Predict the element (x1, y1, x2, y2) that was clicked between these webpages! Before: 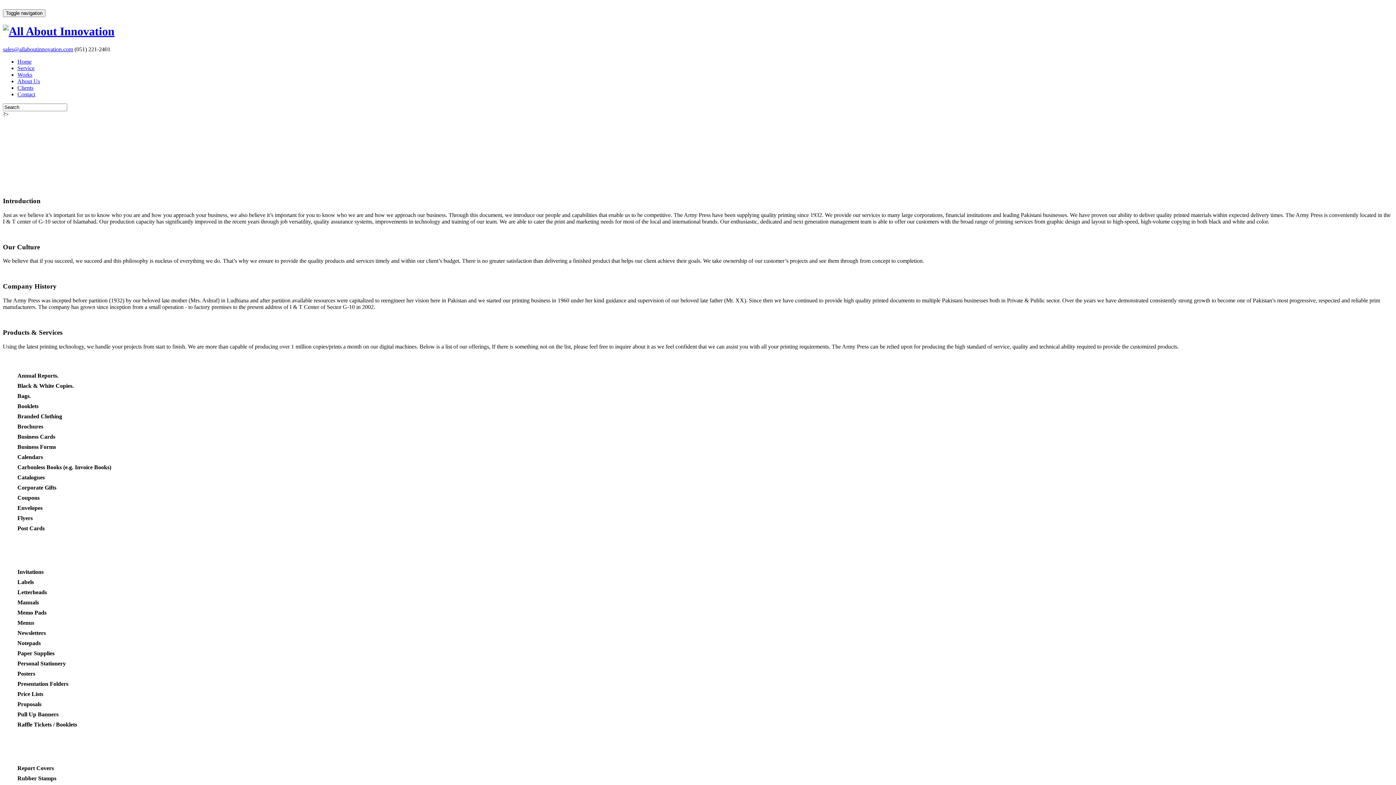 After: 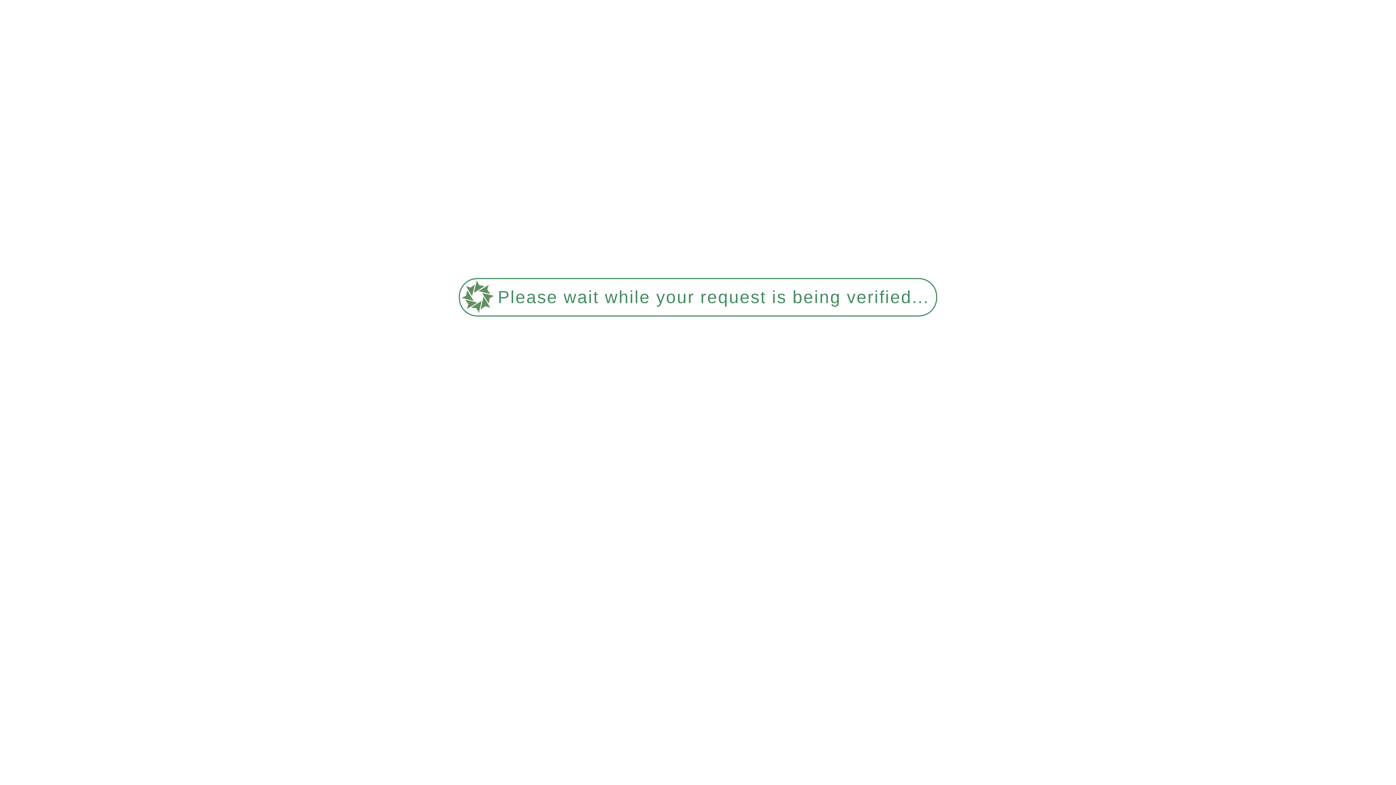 Action: bbox: (17, 84, 33, 90) label: Clients